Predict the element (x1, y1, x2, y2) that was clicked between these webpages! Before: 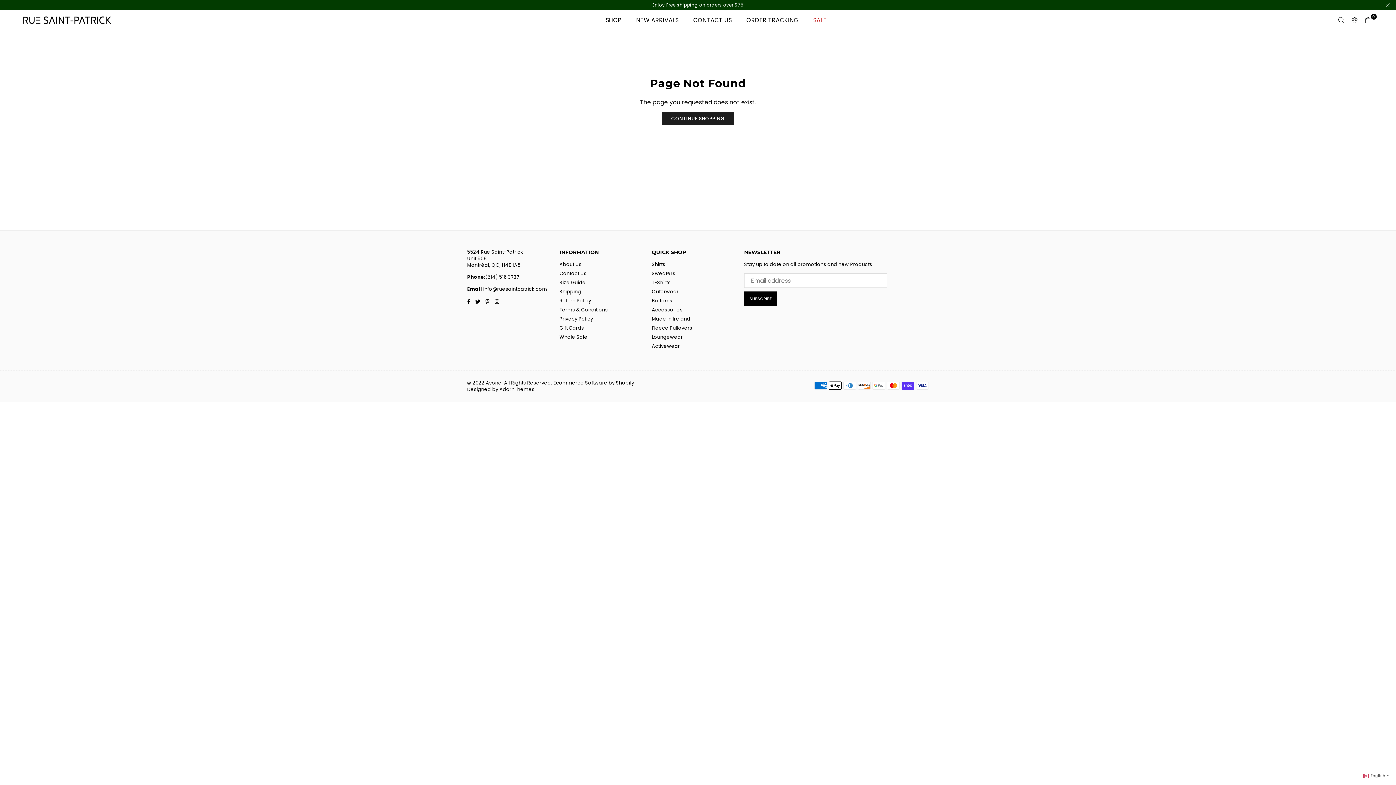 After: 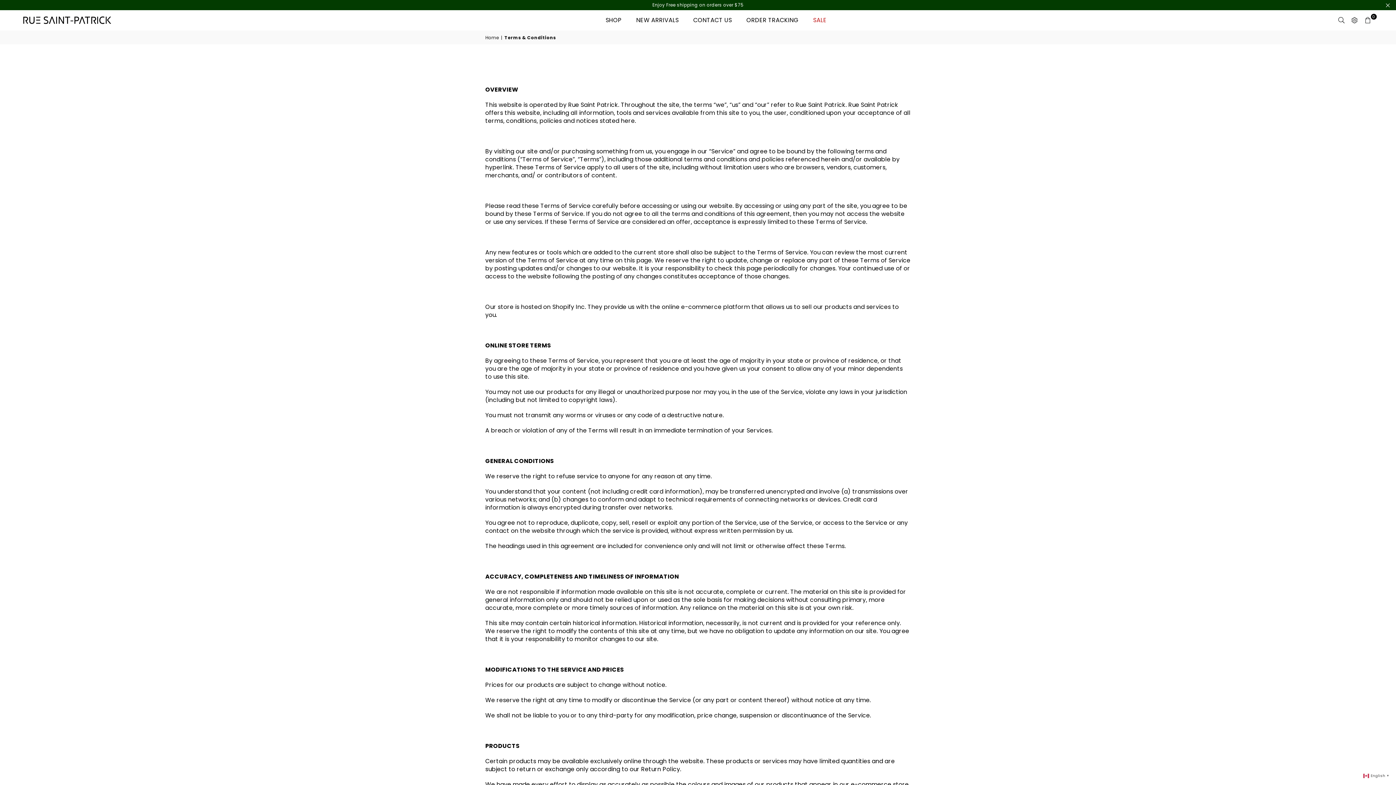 Action: label: Terms & Conditions bbox: (559, 306, 607, 313)